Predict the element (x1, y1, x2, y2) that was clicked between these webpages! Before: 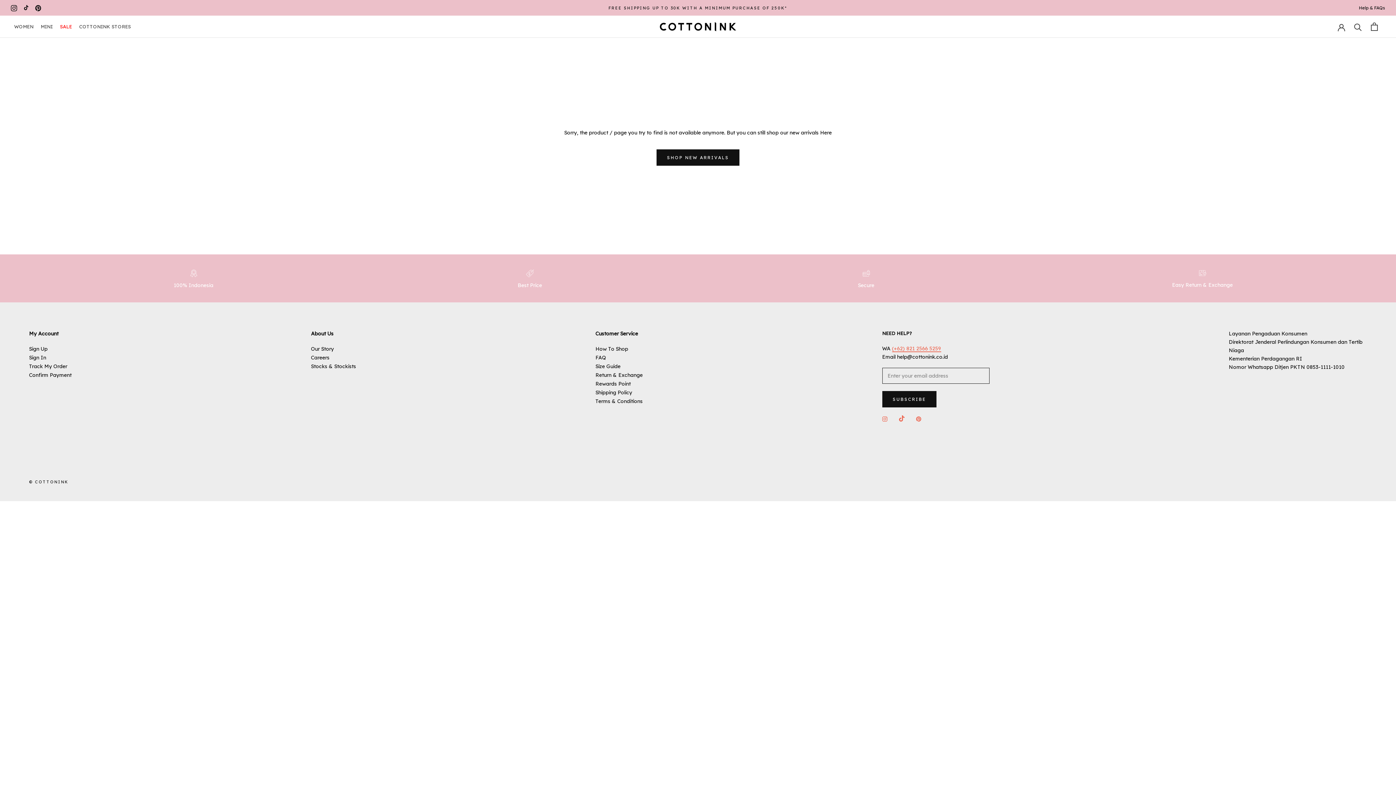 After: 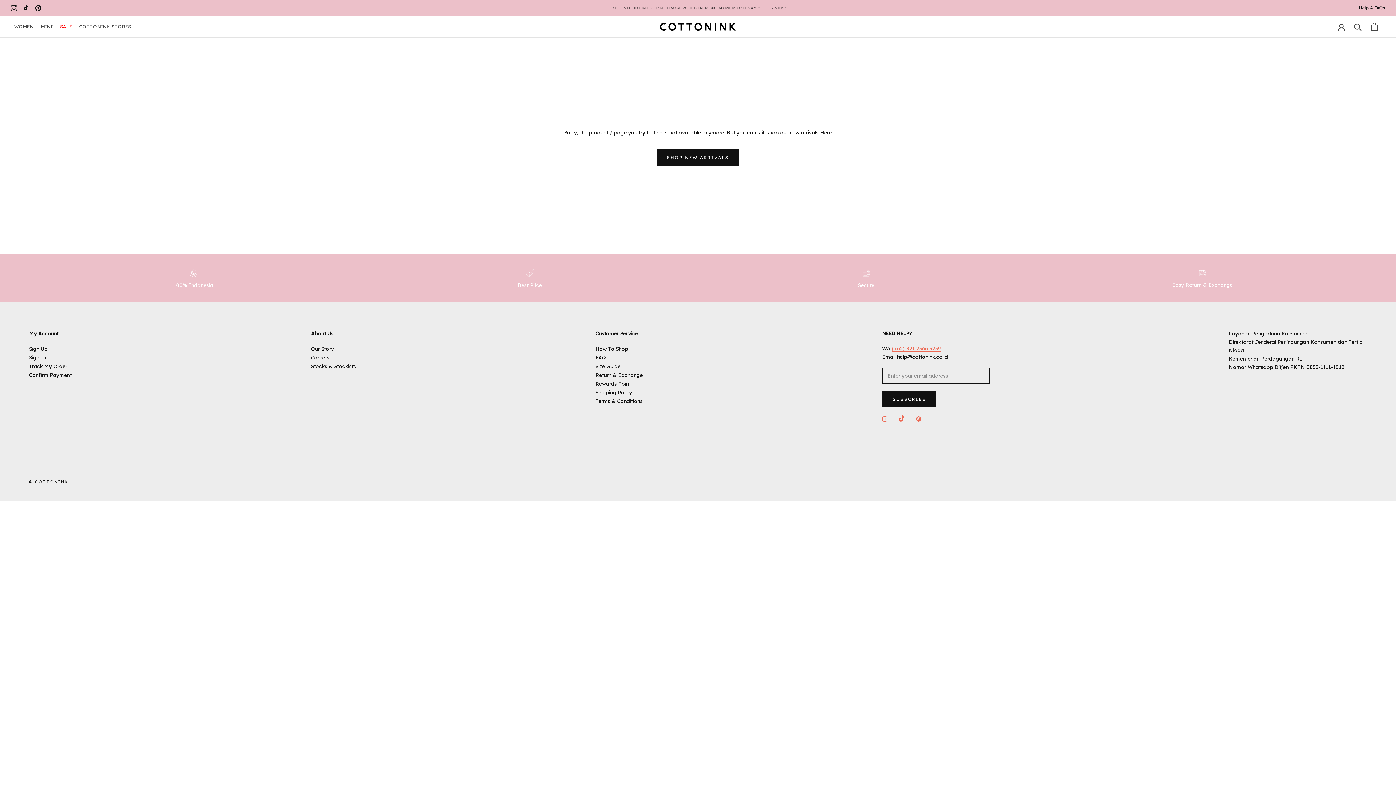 Action: label: Pinterest bbox: (35, 4, 41, 11)